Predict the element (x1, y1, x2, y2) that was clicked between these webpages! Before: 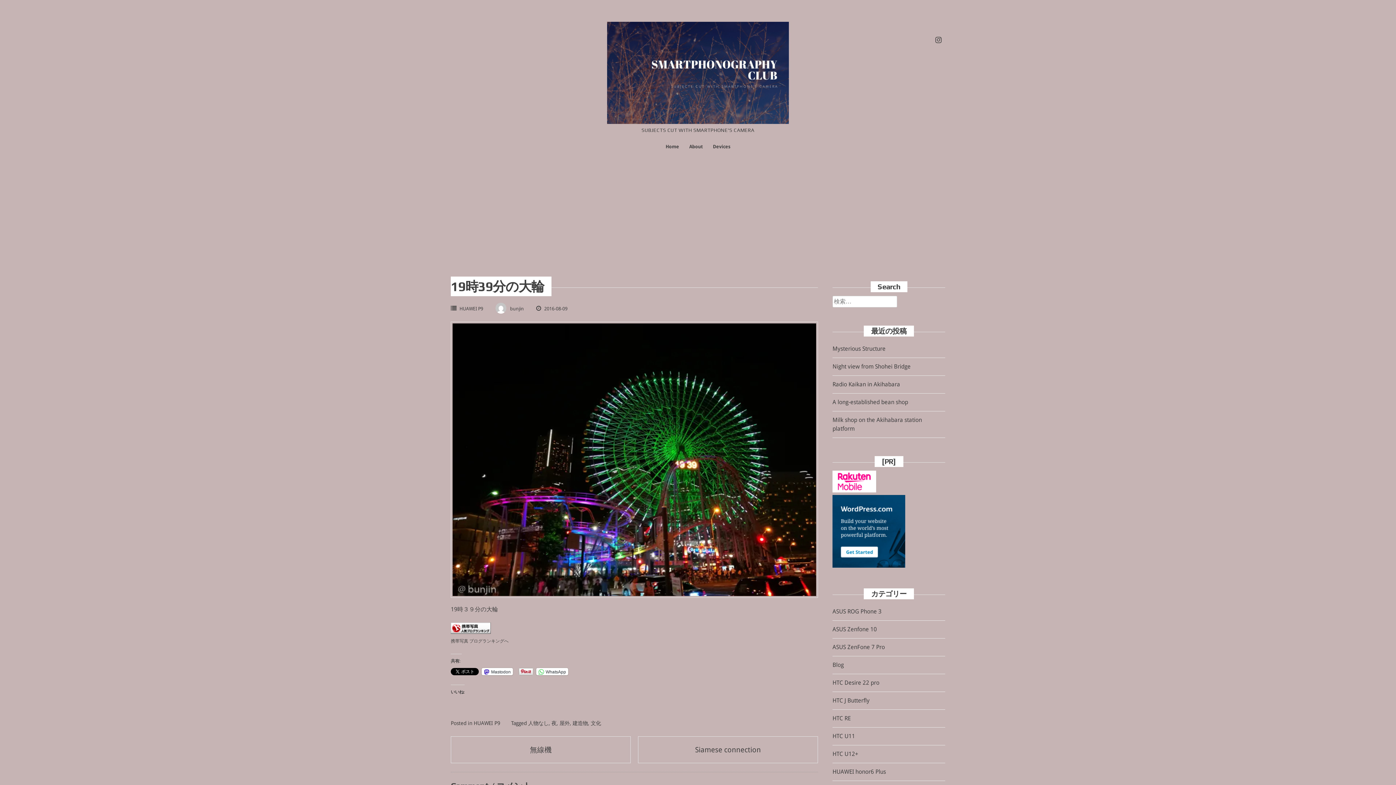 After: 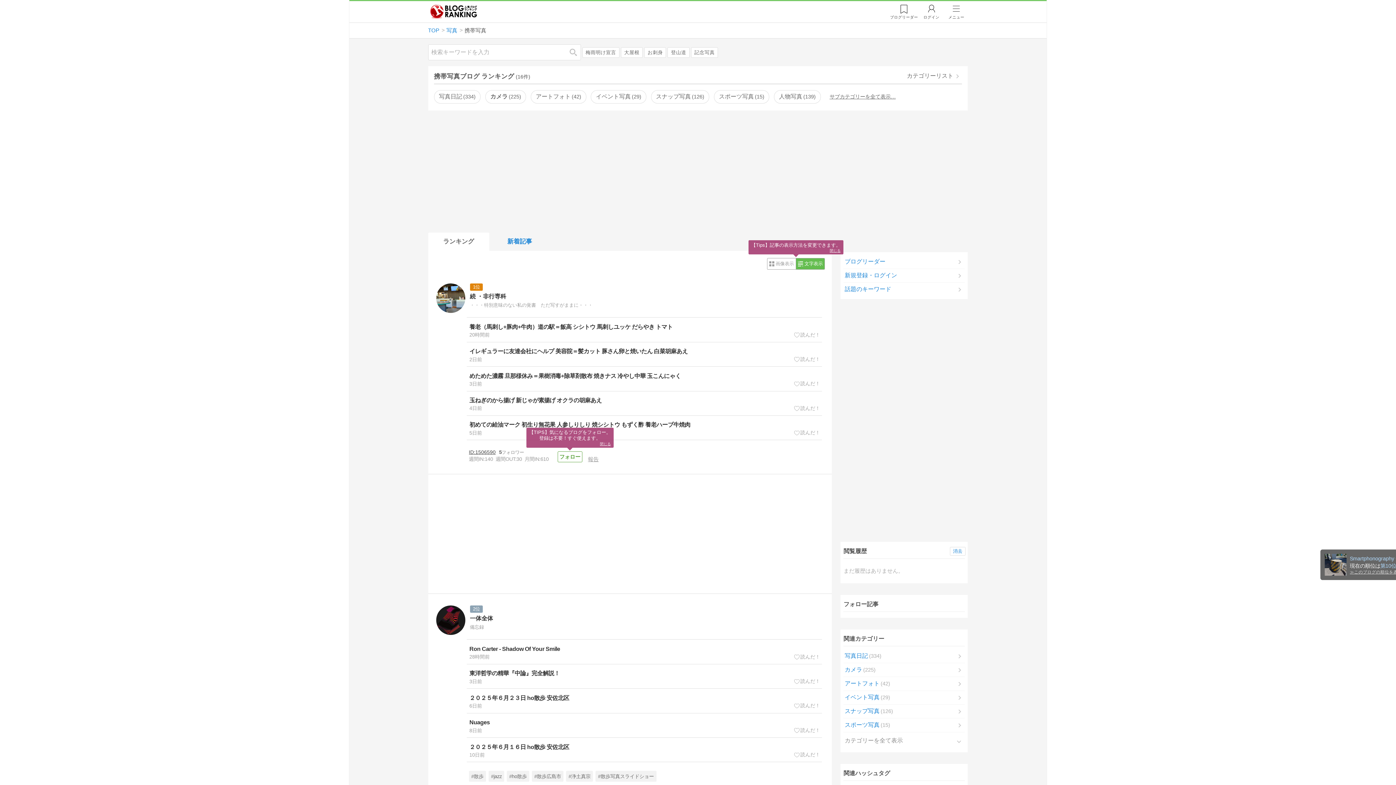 Action: label: 携帯写真 ブログランキングへ bbox: (450, 639, 508, 644)